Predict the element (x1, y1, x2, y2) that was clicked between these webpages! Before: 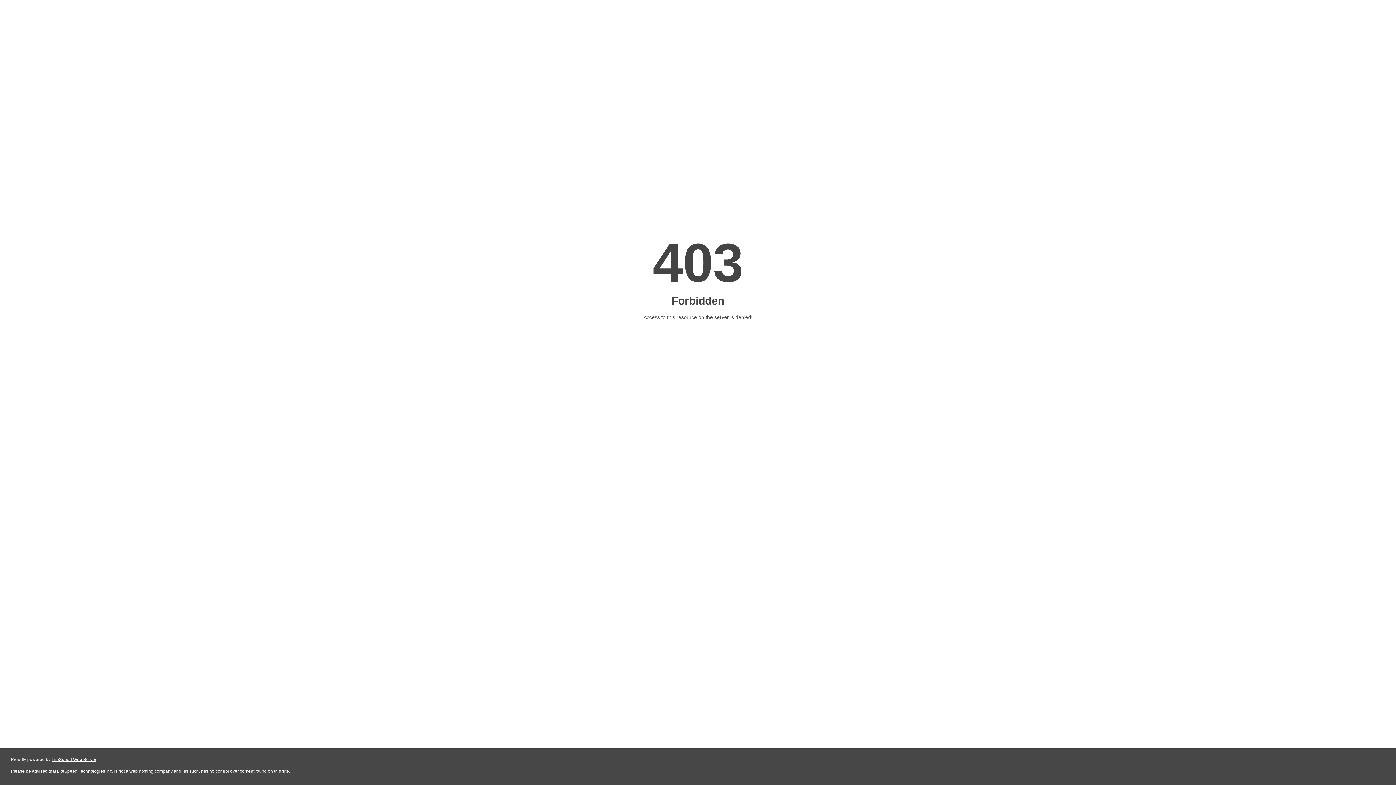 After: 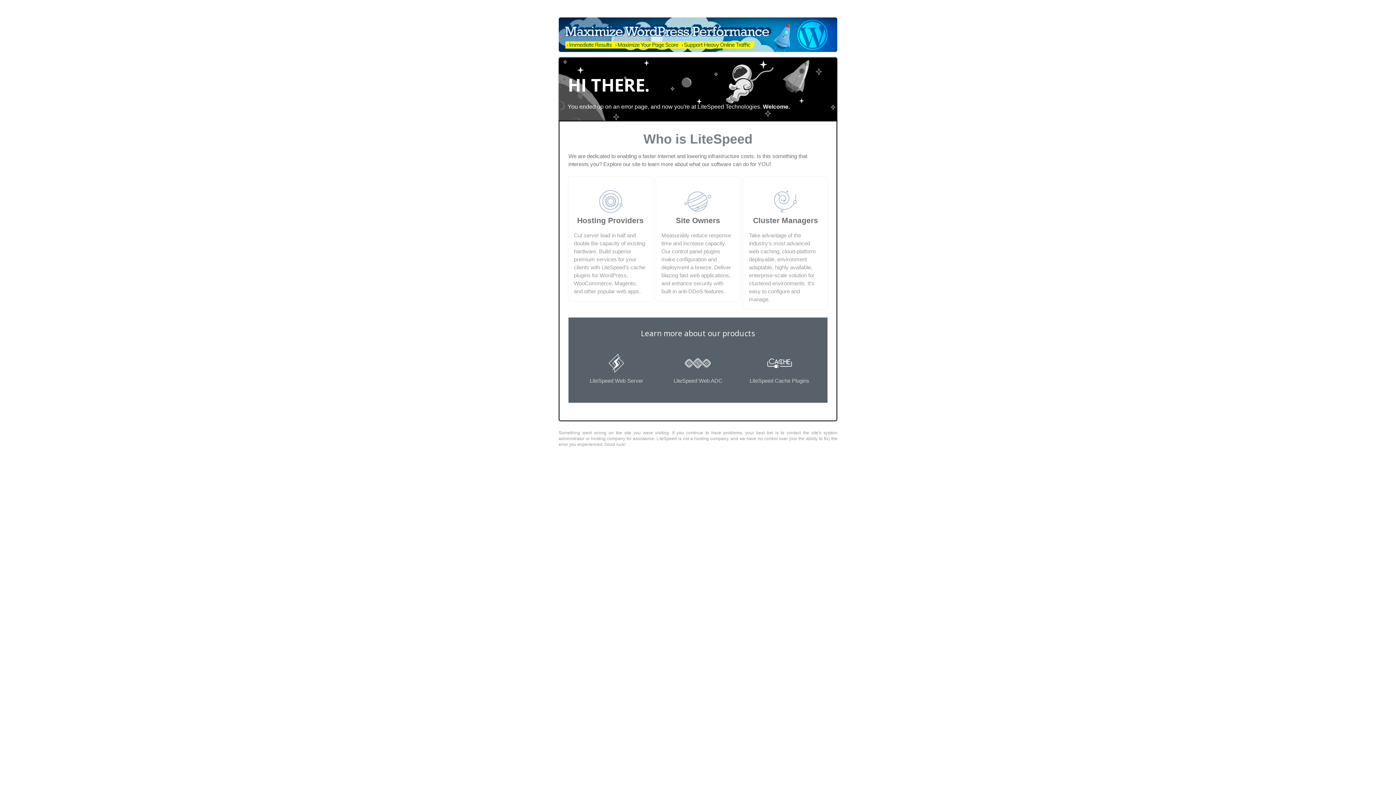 Action: bbox: (51, 757, 96, 762) label: LiteSpeed Web Server